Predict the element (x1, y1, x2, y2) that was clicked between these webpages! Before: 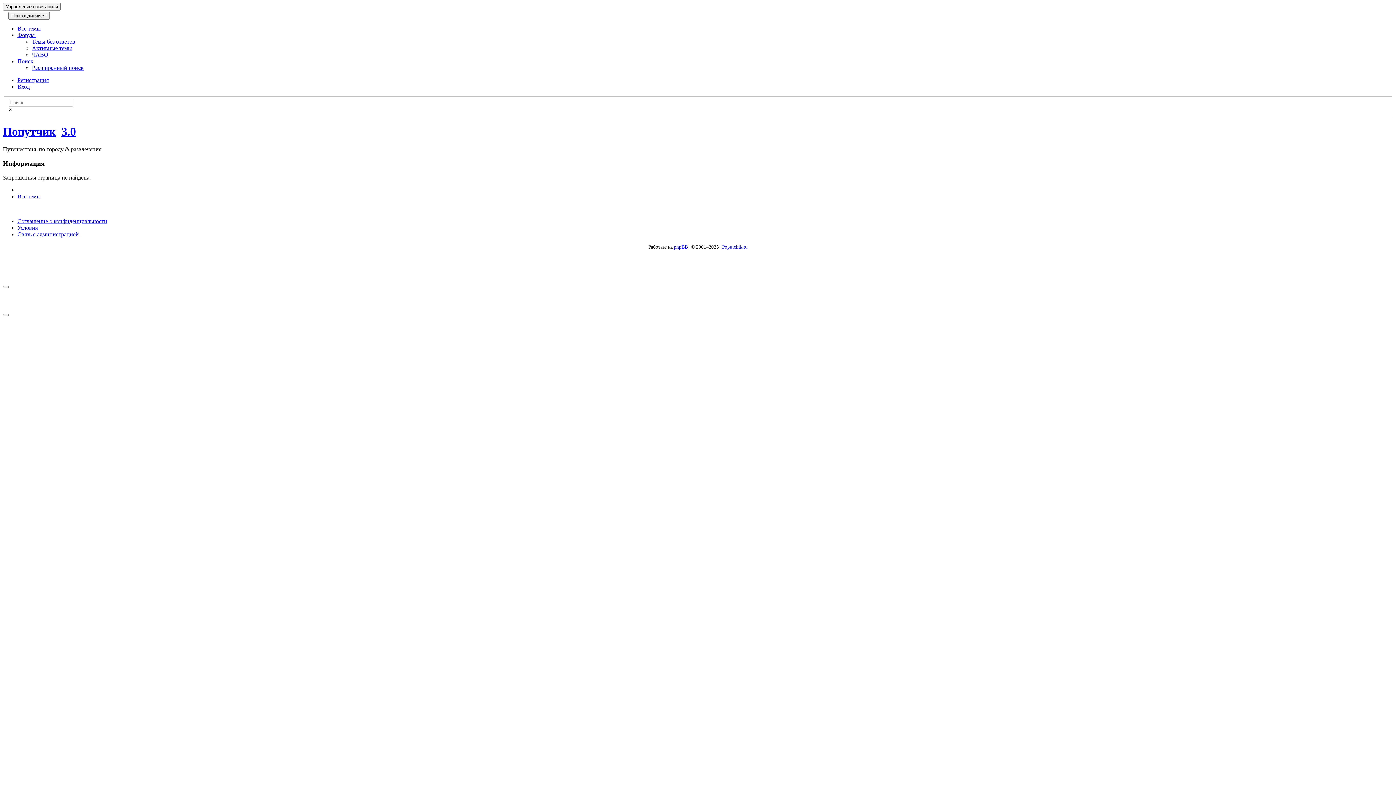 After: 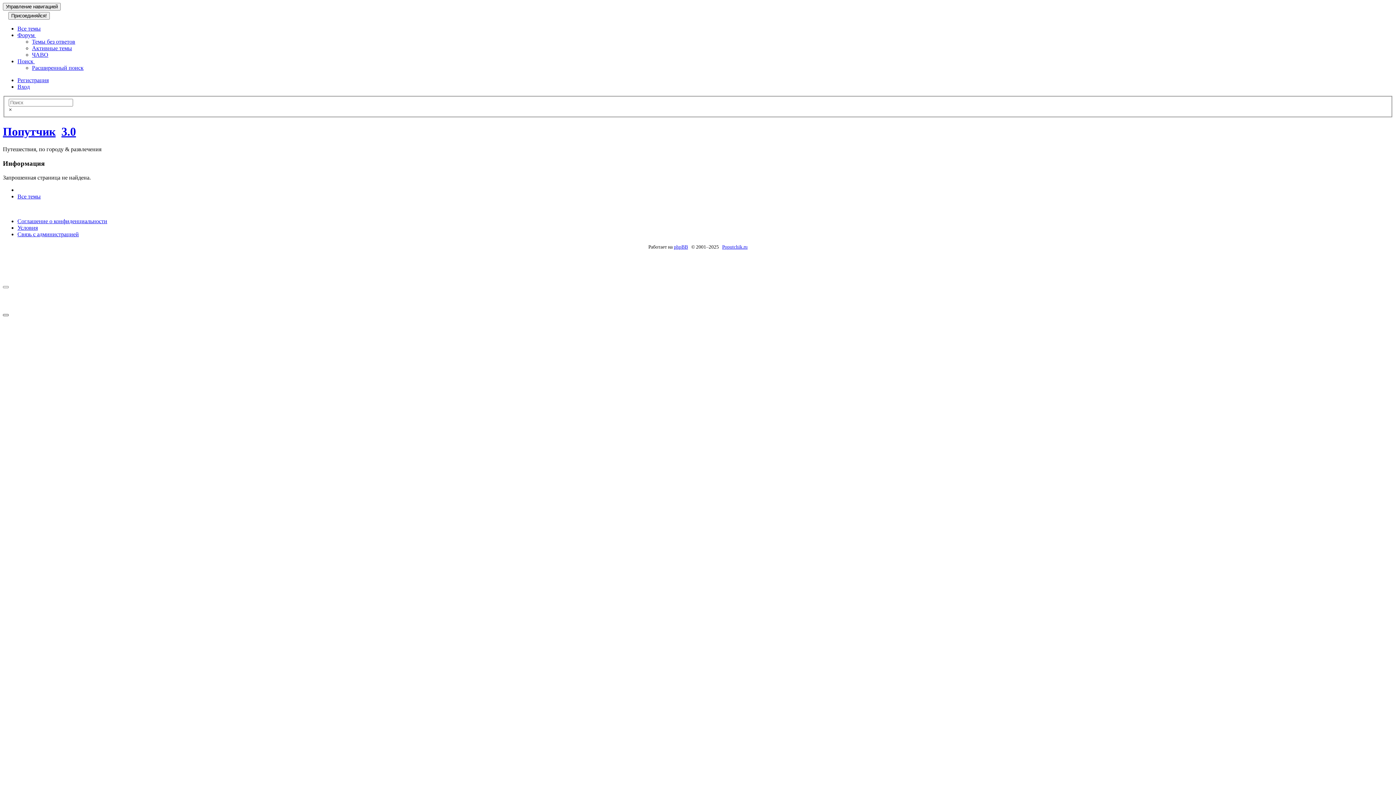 Action: bbox: (2, 314, 8, 316)